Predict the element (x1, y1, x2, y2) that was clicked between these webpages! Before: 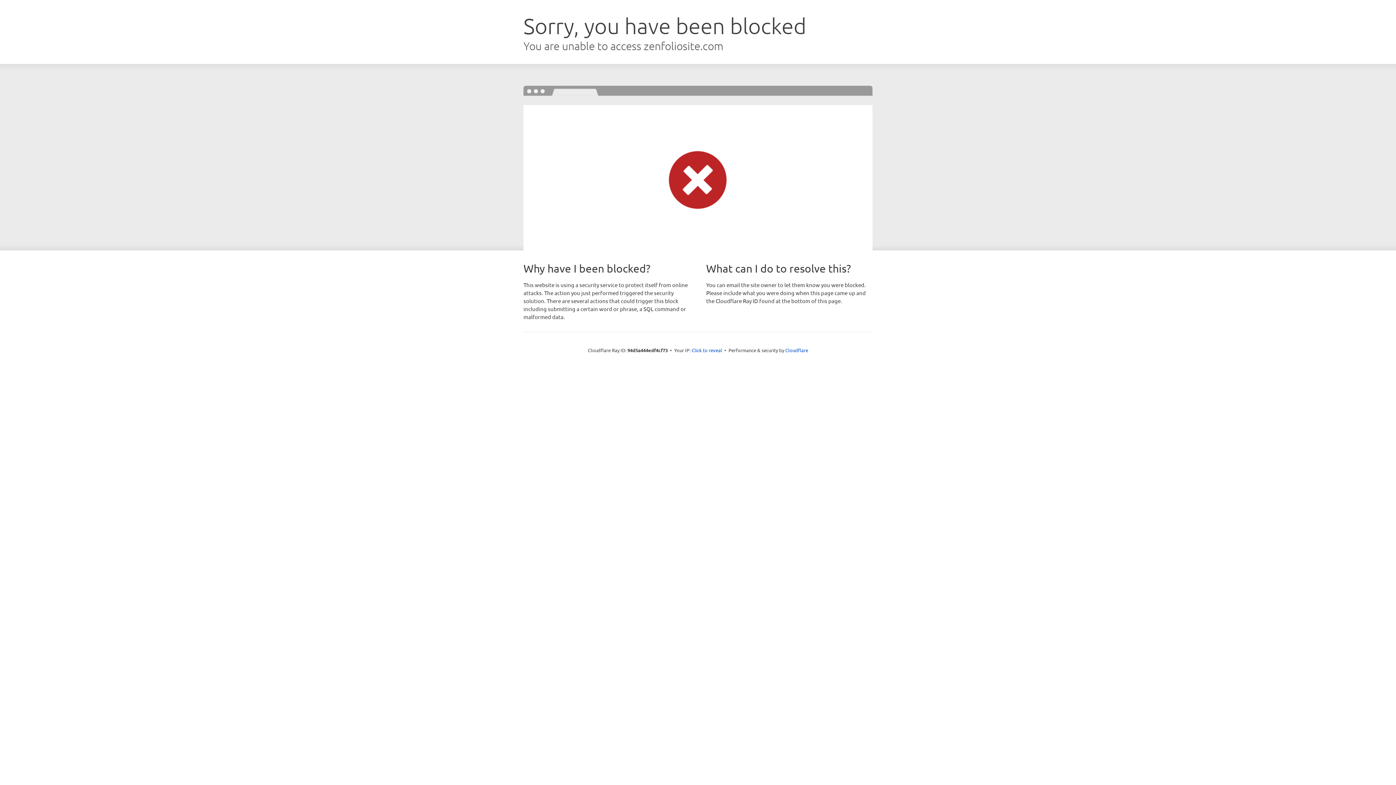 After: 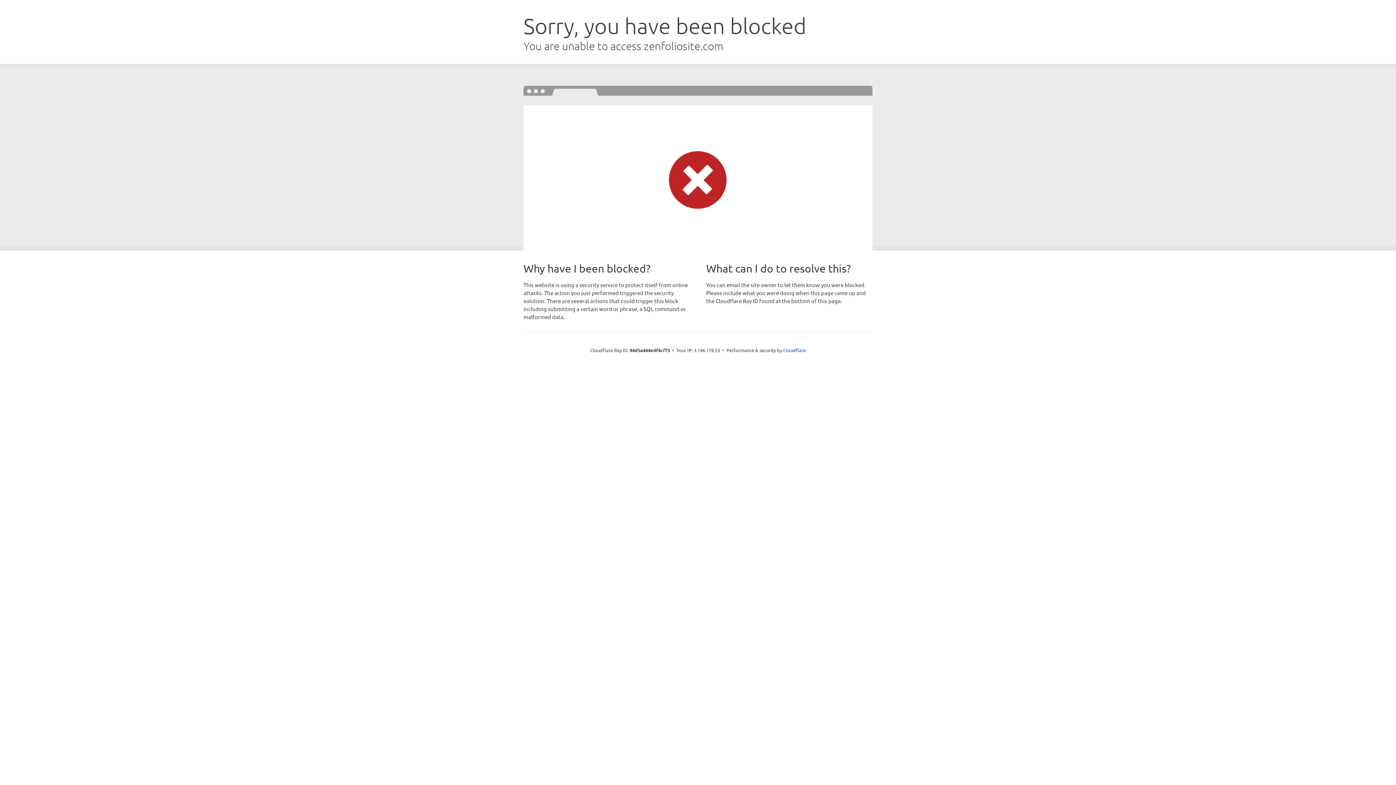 Action: label: Click to reveal bbox: (691, 346, 722, 353)